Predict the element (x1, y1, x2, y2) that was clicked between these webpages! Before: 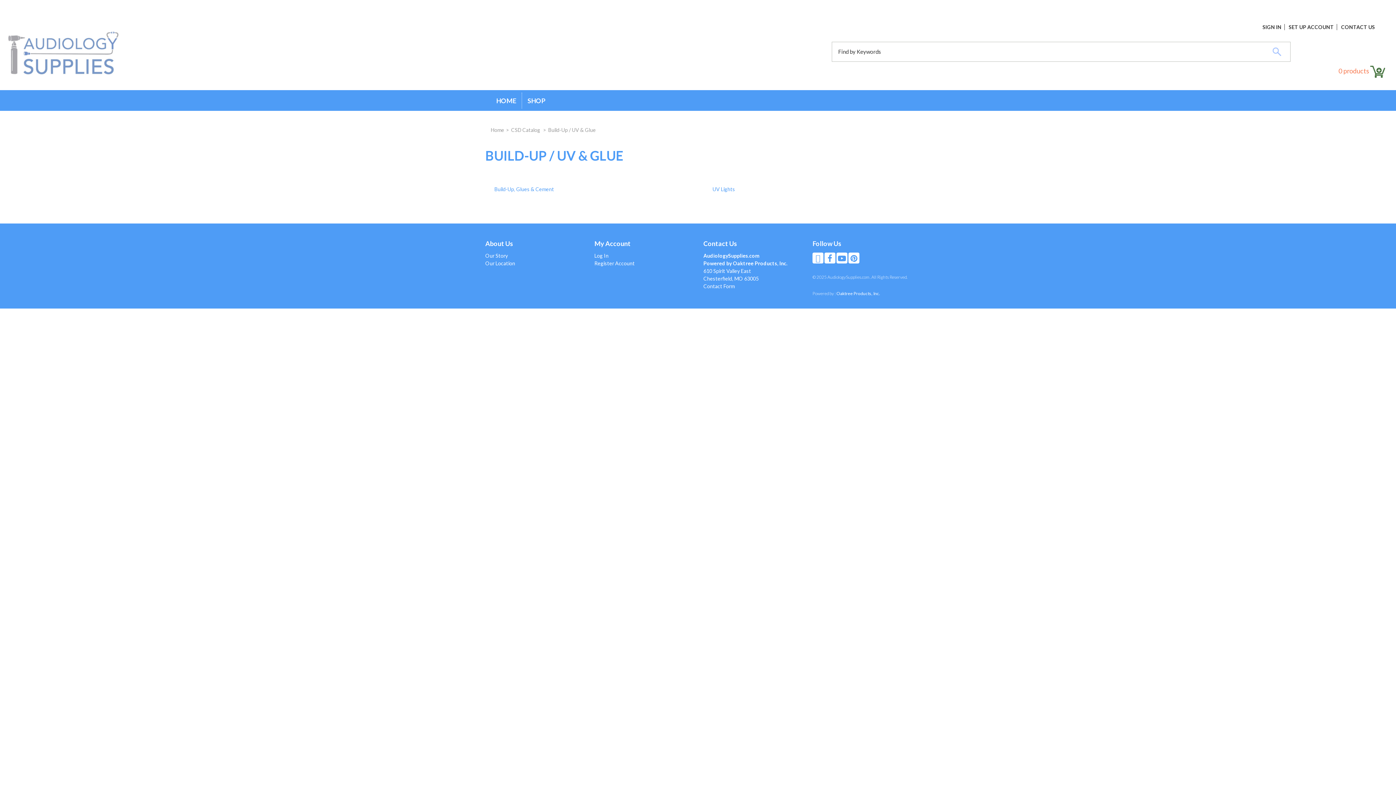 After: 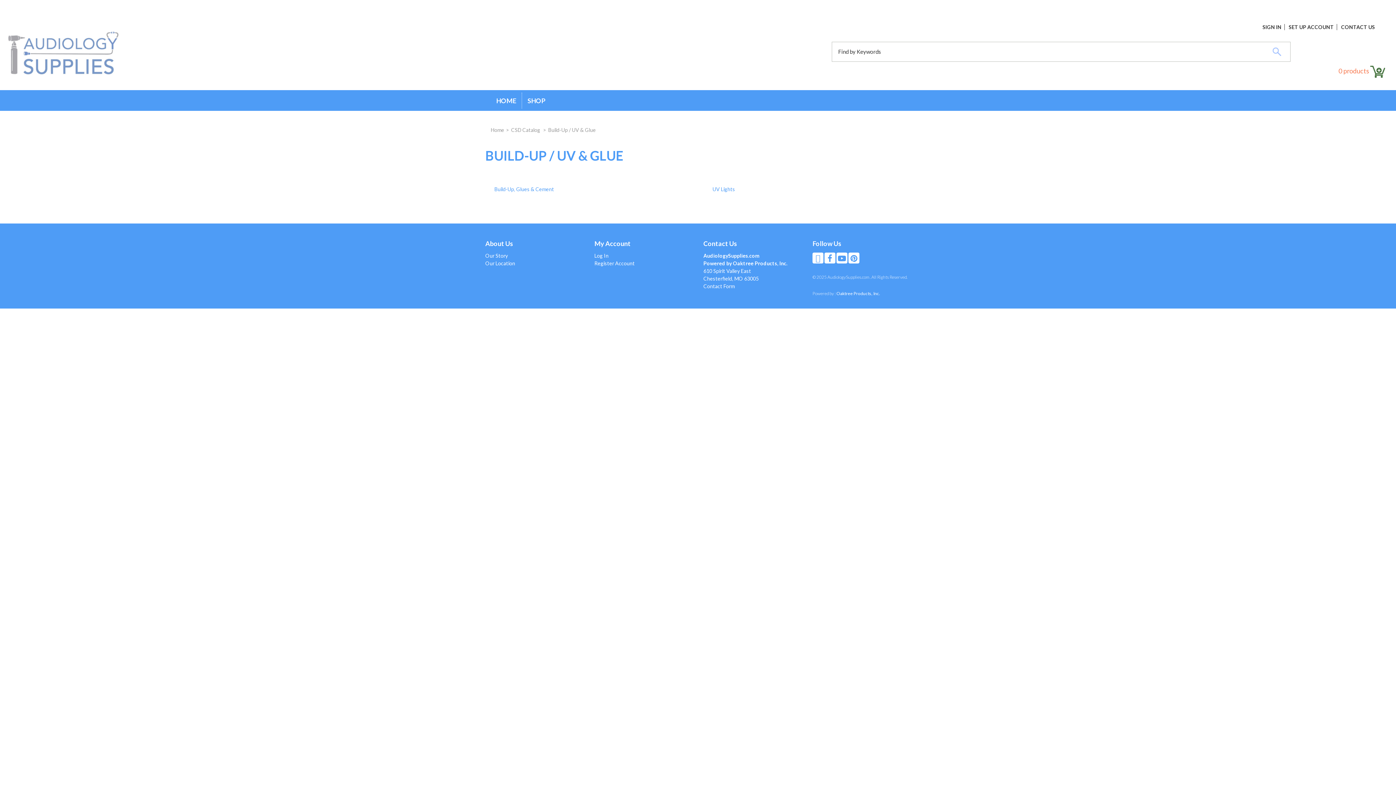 Action: bbox: (827, 254, 832, 261)